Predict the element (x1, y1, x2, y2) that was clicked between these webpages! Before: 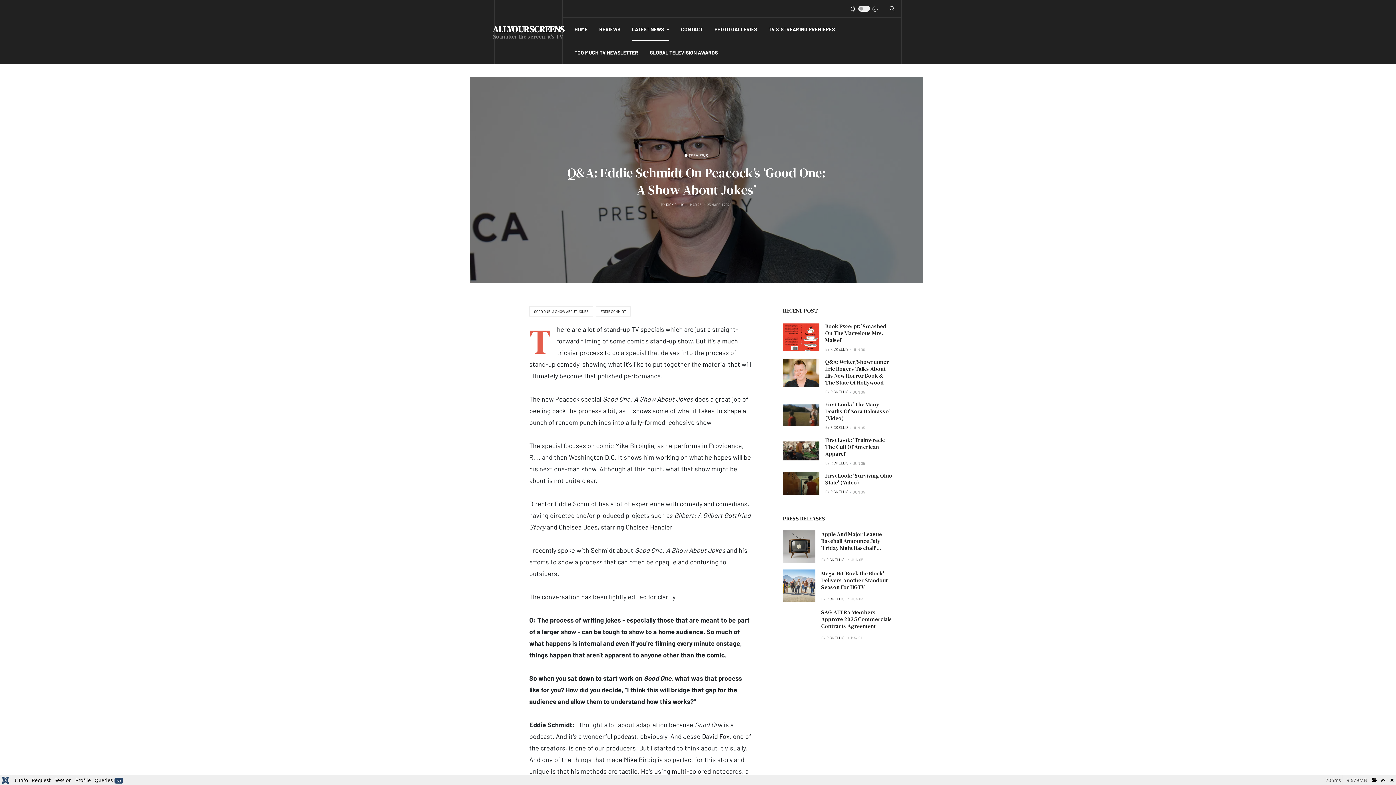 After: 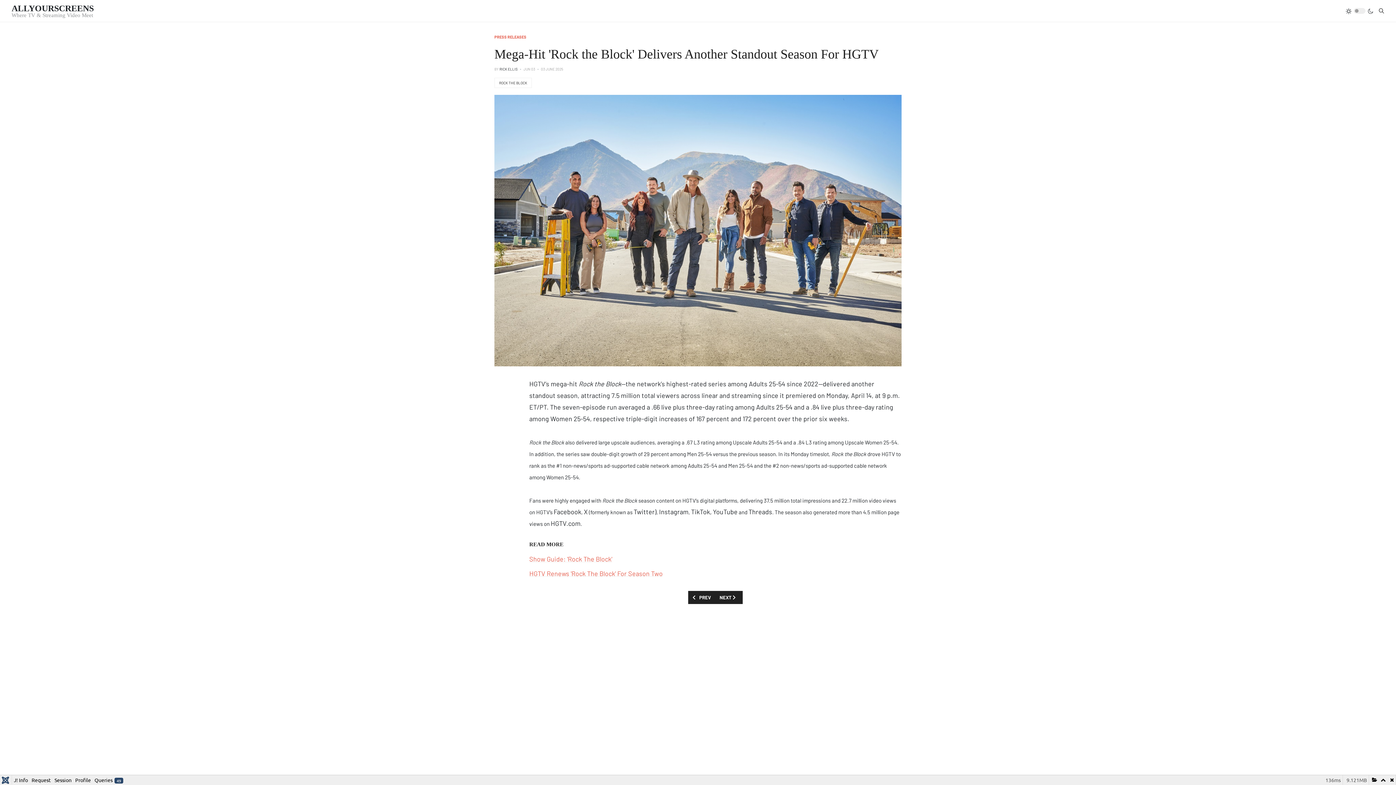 Action: label: Mega-Hit 'Rock the Block' Delivers Another Standout Season For HGTV bbox: (821, 569, 888, 591)